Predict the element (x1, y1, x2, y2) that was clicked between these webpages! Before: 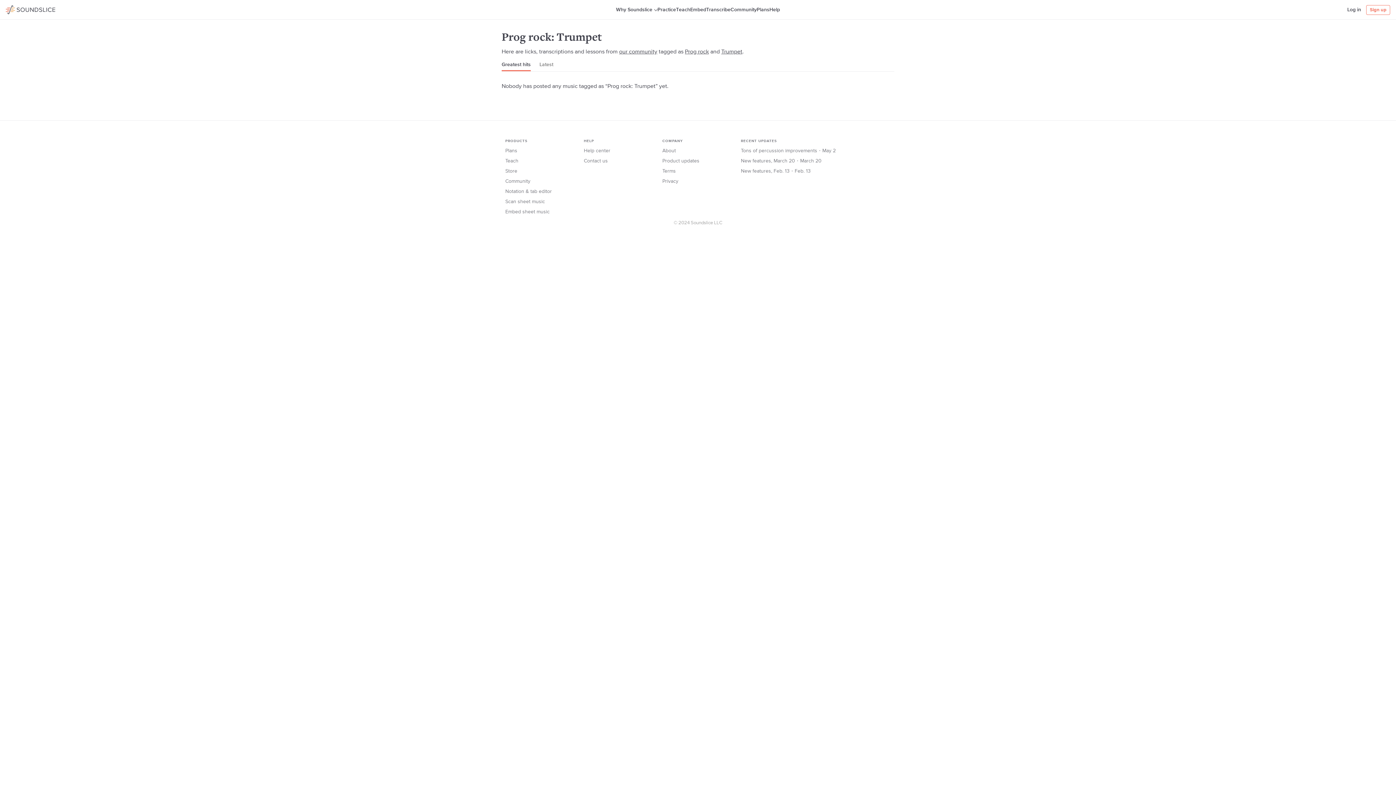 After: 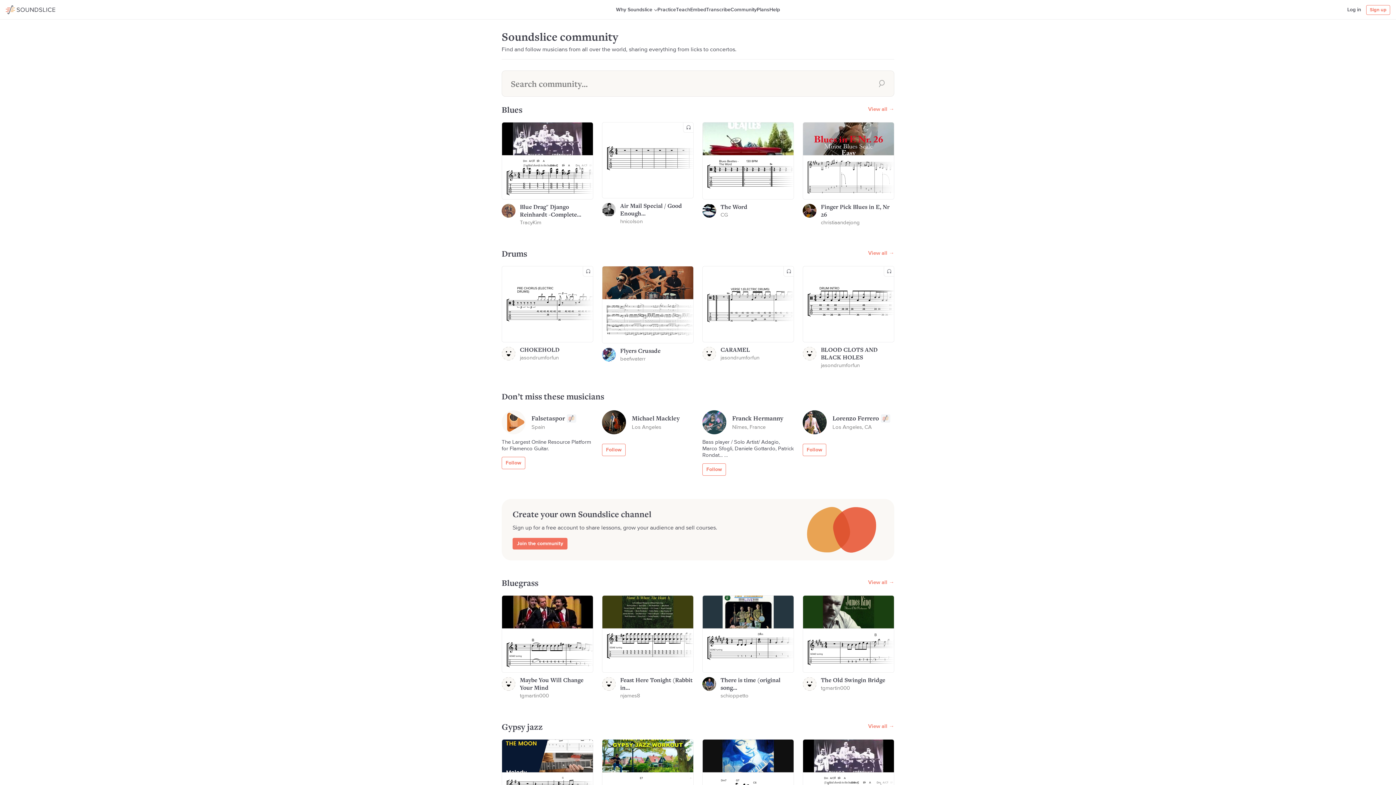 Action: label: Community bbox: (505, 178, 530, 184)